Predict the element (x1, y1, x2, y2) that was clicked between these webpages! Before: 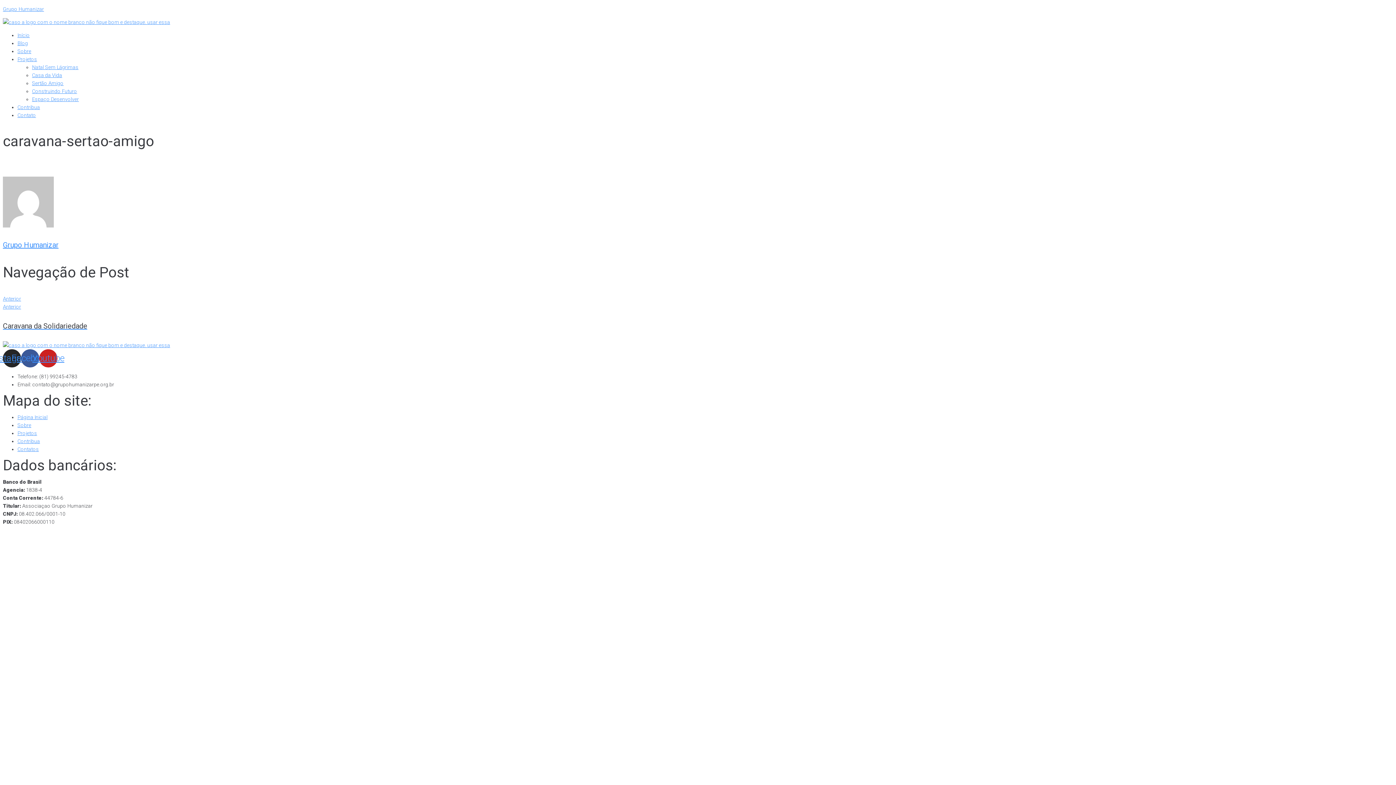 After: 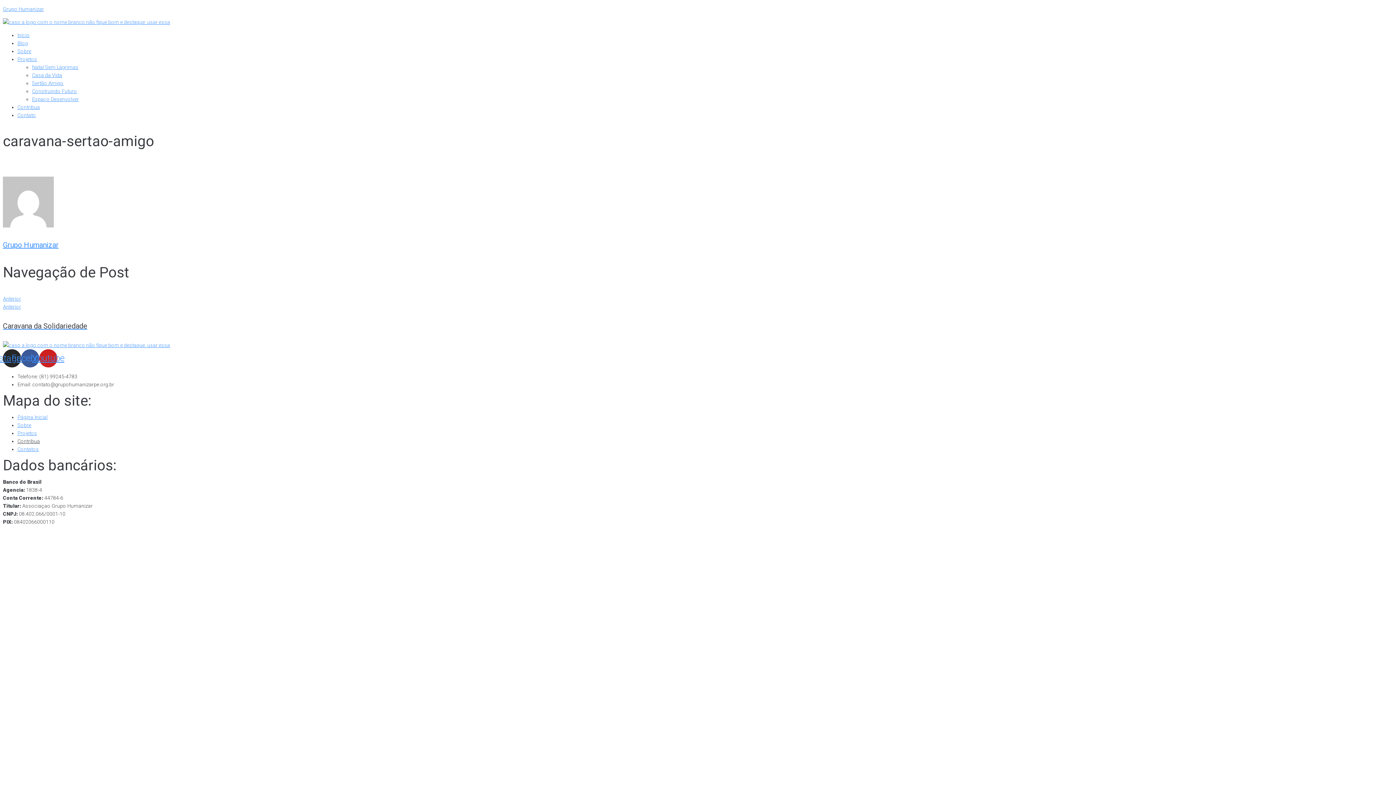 Action: label: Contribua bbox: (17, 438, 40, 444)